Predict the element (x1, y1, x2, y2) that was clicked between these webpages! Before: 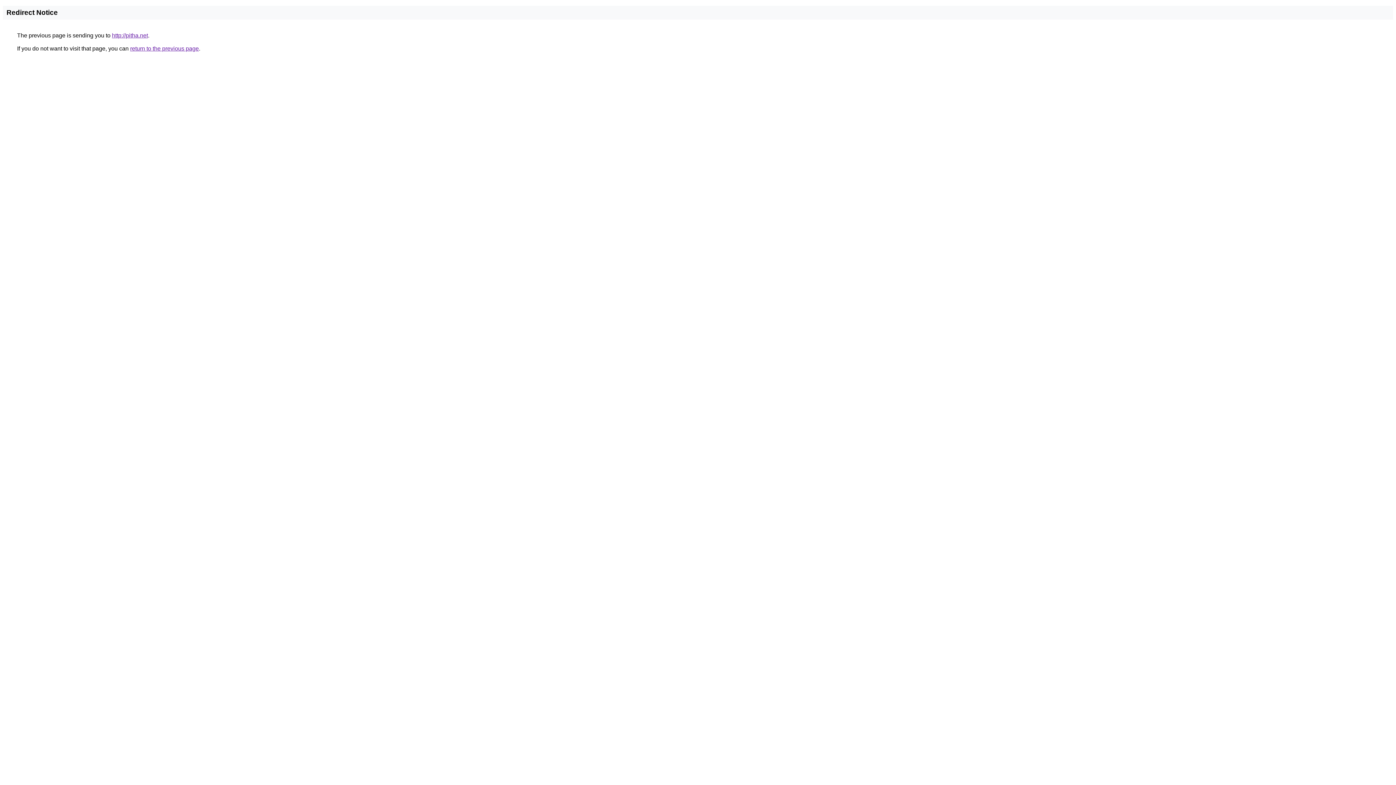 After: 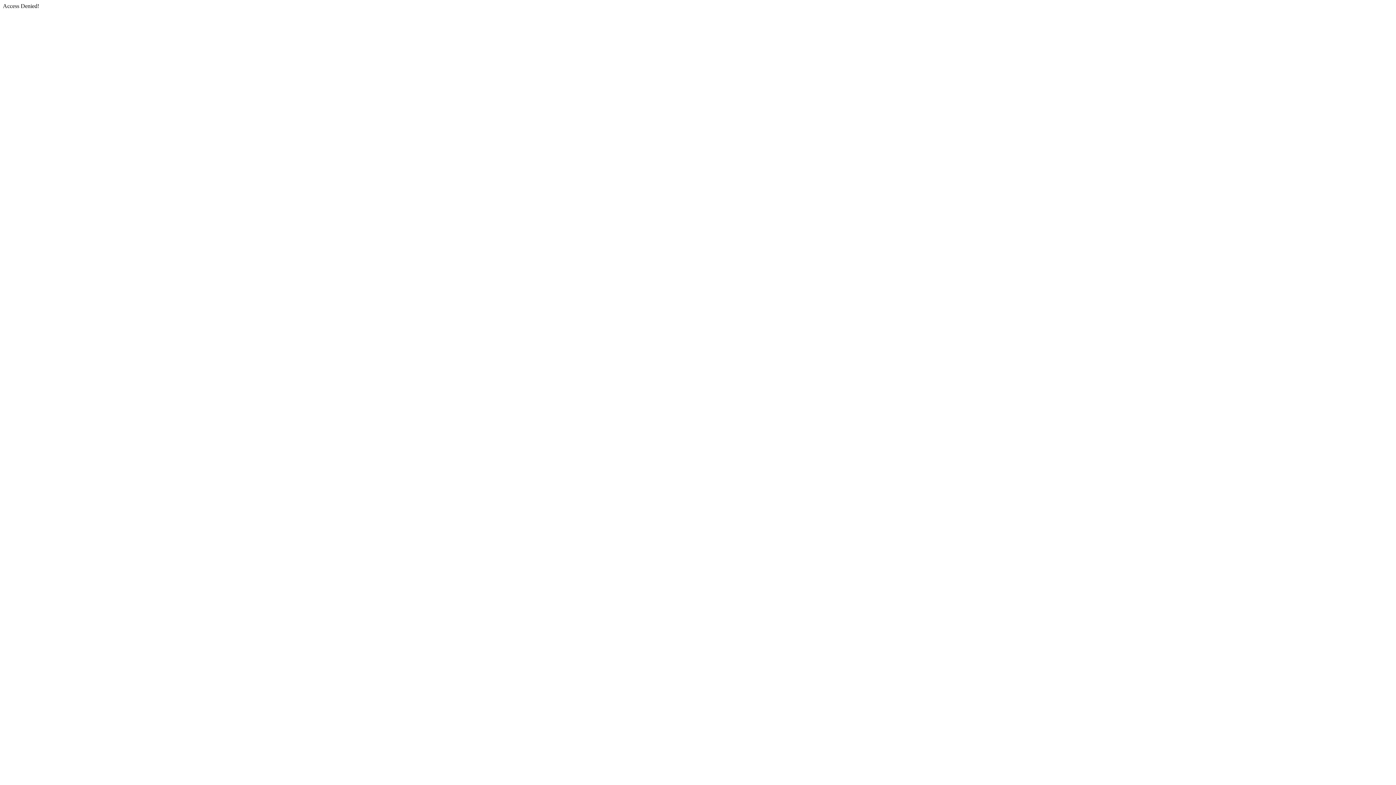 Action: label: http://pitha.net bbox: (112, 32, 148, 38)